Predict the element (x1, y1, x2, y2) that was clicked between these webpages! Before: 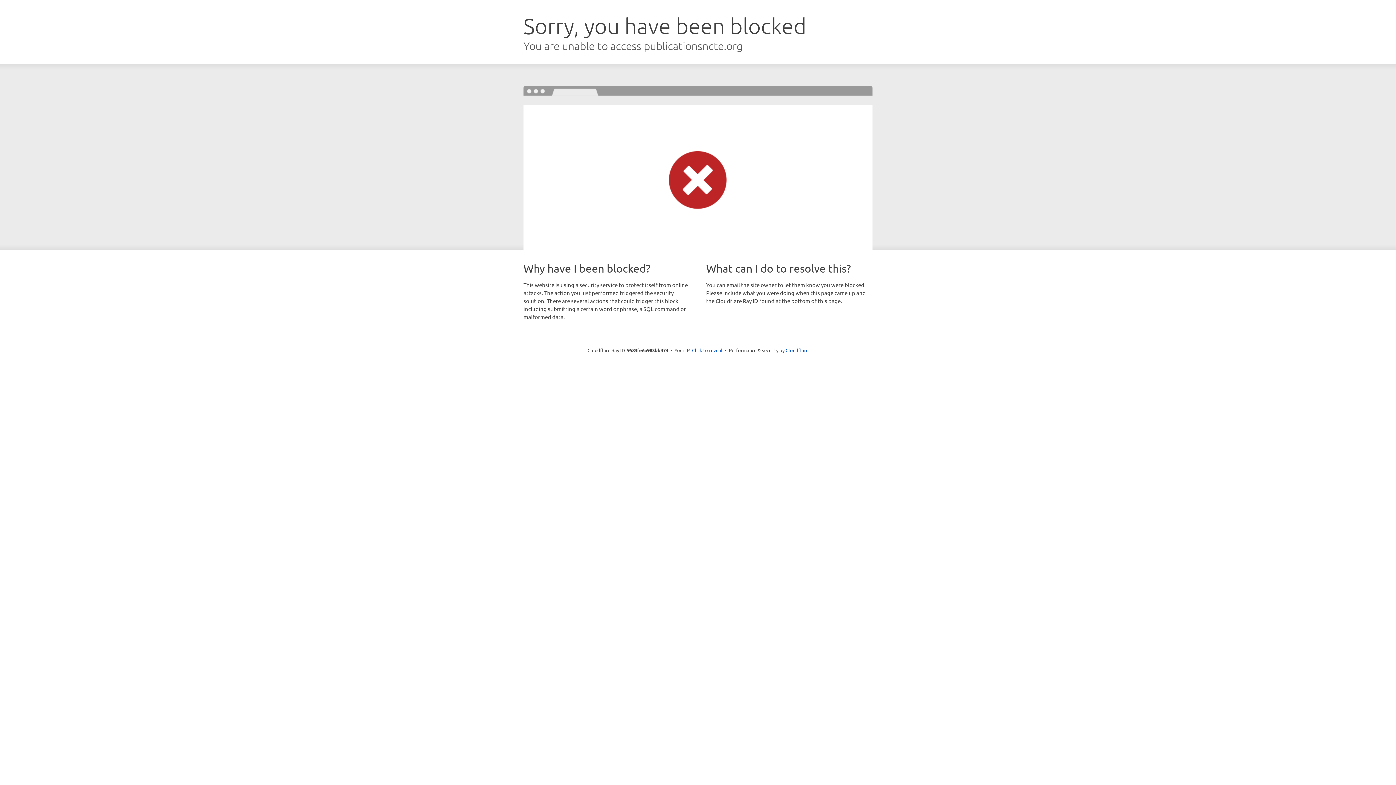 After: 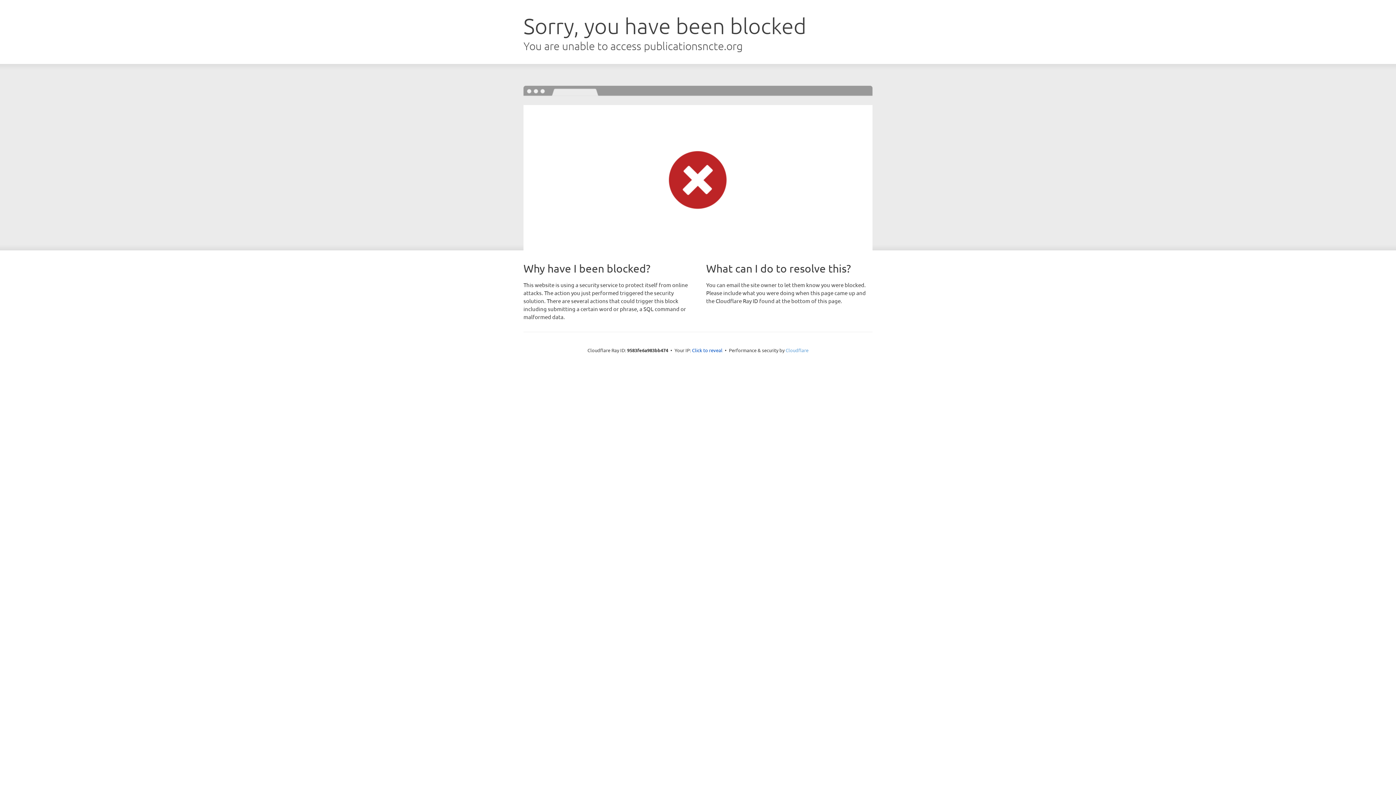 Action: label: Cloudflare bbox: (785, 347, 808, 353)